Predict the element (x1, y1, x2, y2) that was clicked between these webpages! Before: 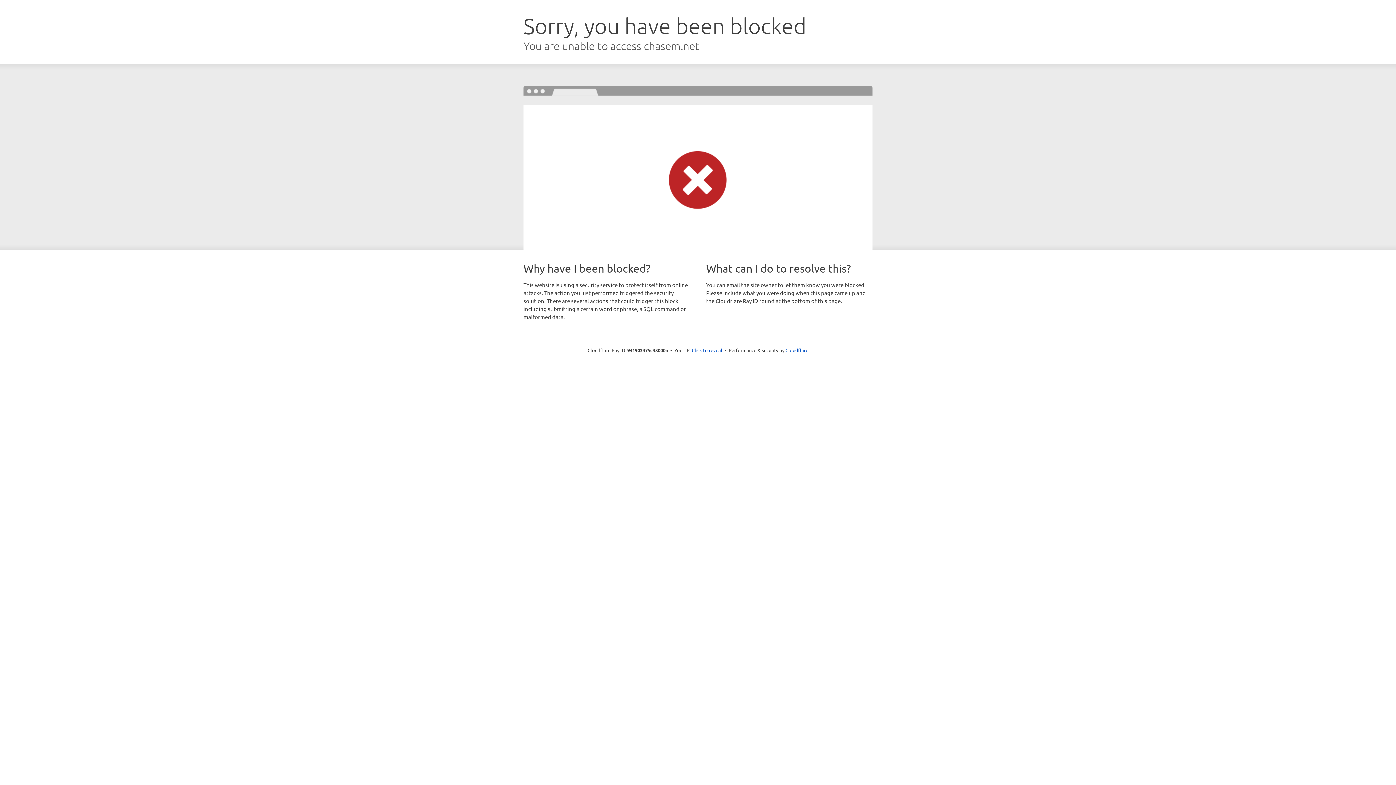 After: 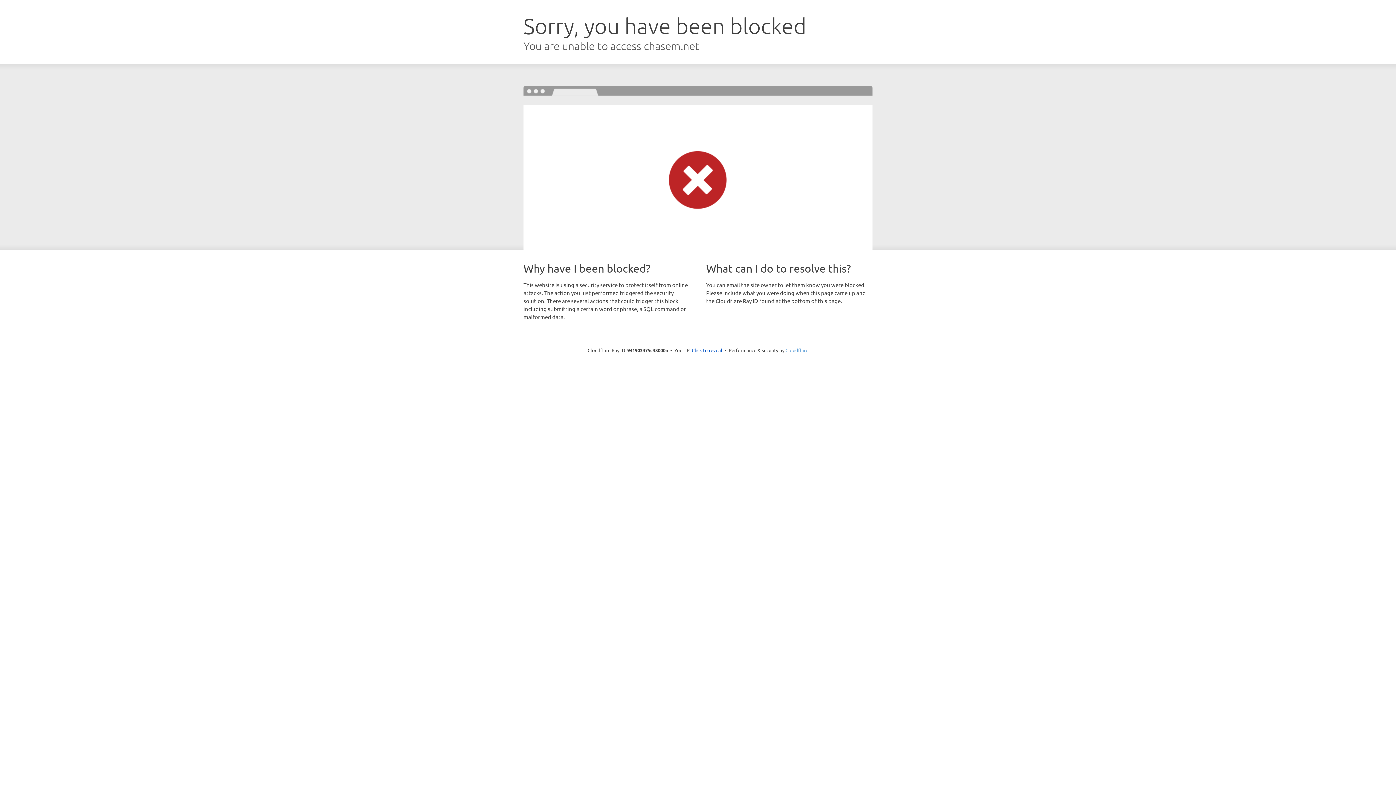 Action: label: Cloudflare bbox: (785, 347, 808, 353)